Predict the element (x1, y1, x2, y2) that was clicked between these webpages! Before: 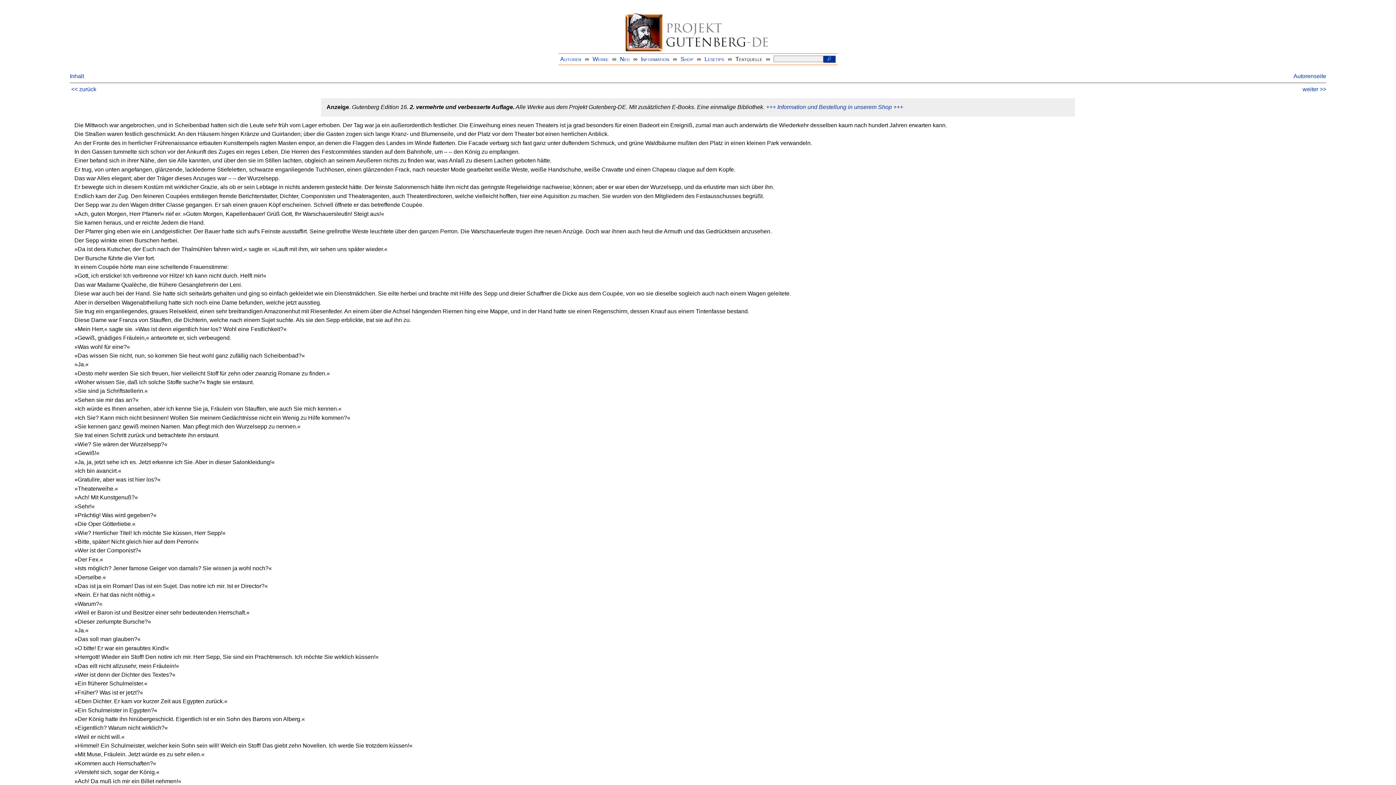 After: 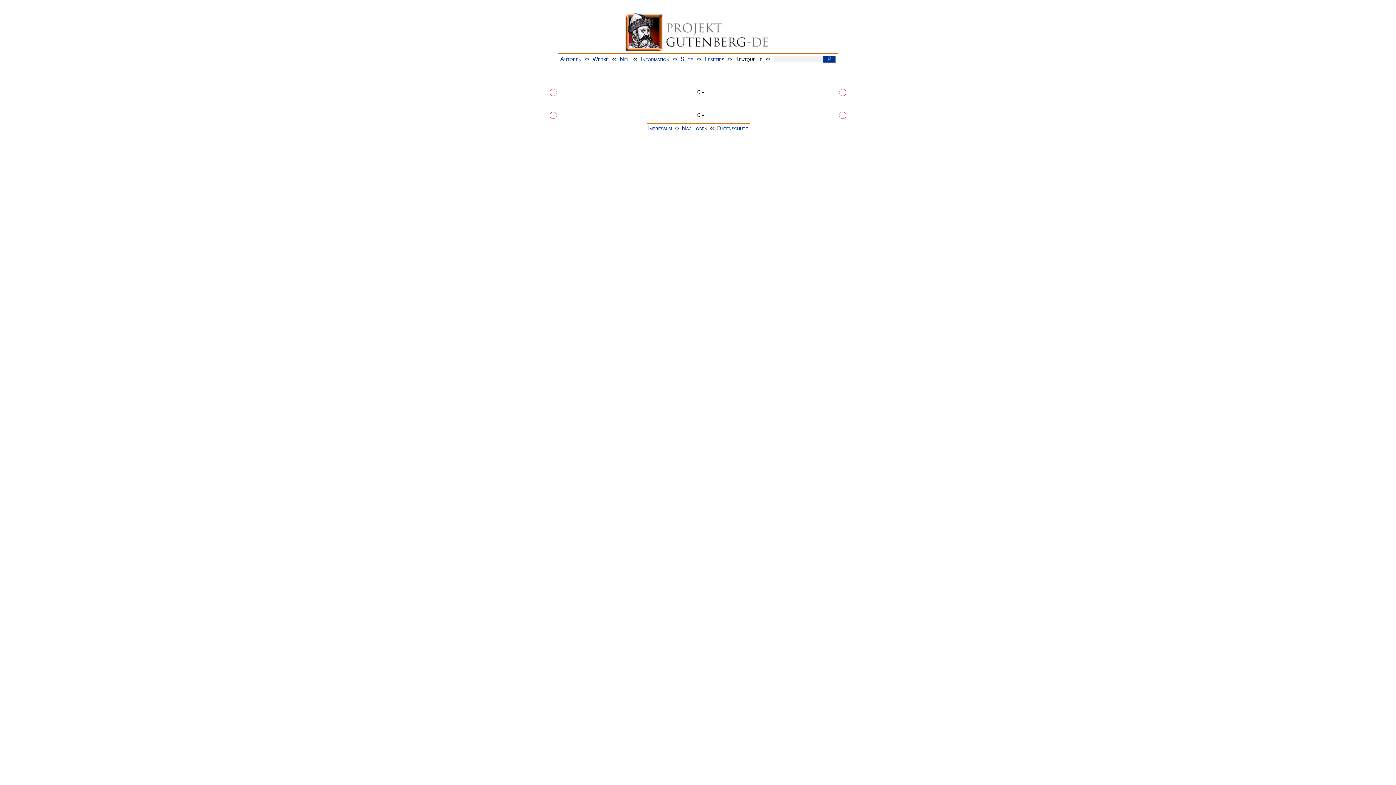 Action: label:    bbox: (823, 55, 835, 62)